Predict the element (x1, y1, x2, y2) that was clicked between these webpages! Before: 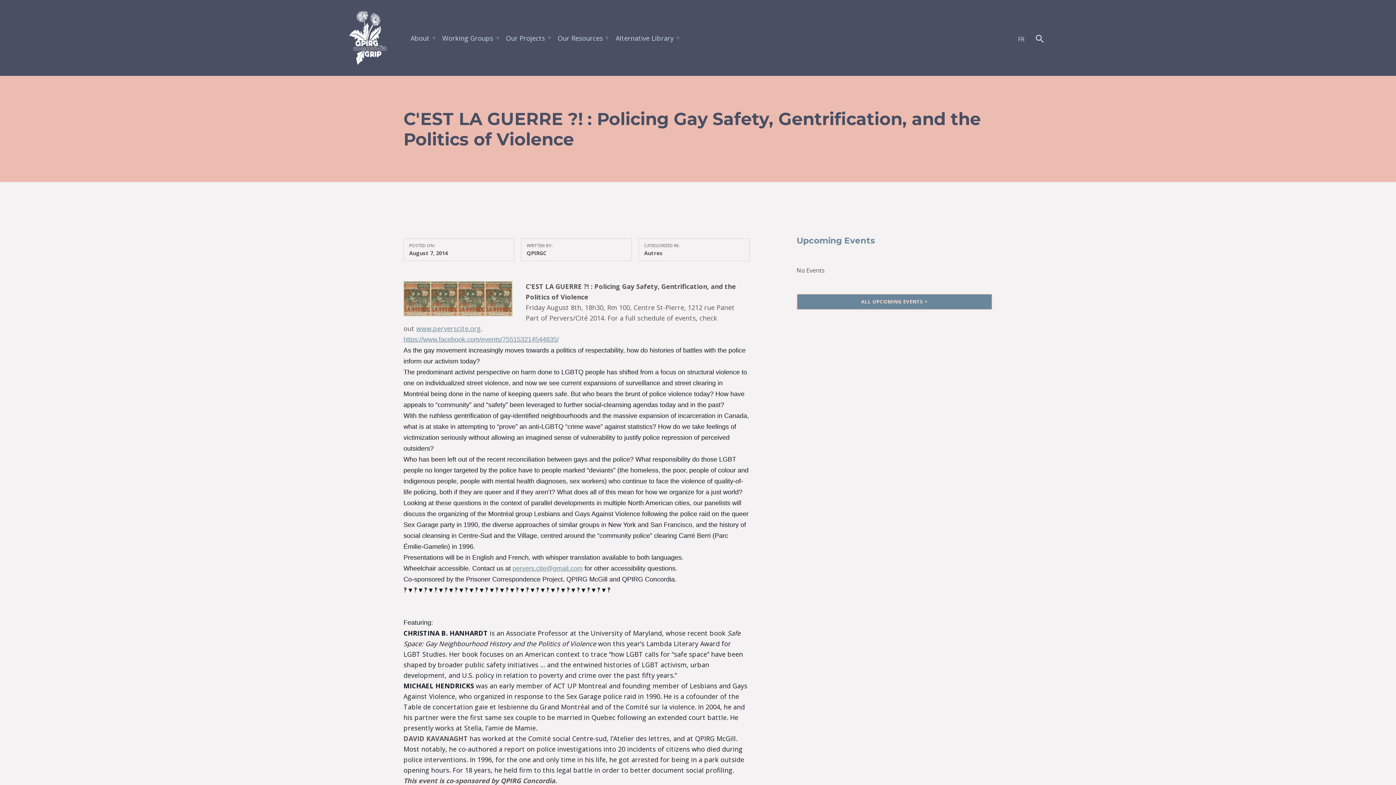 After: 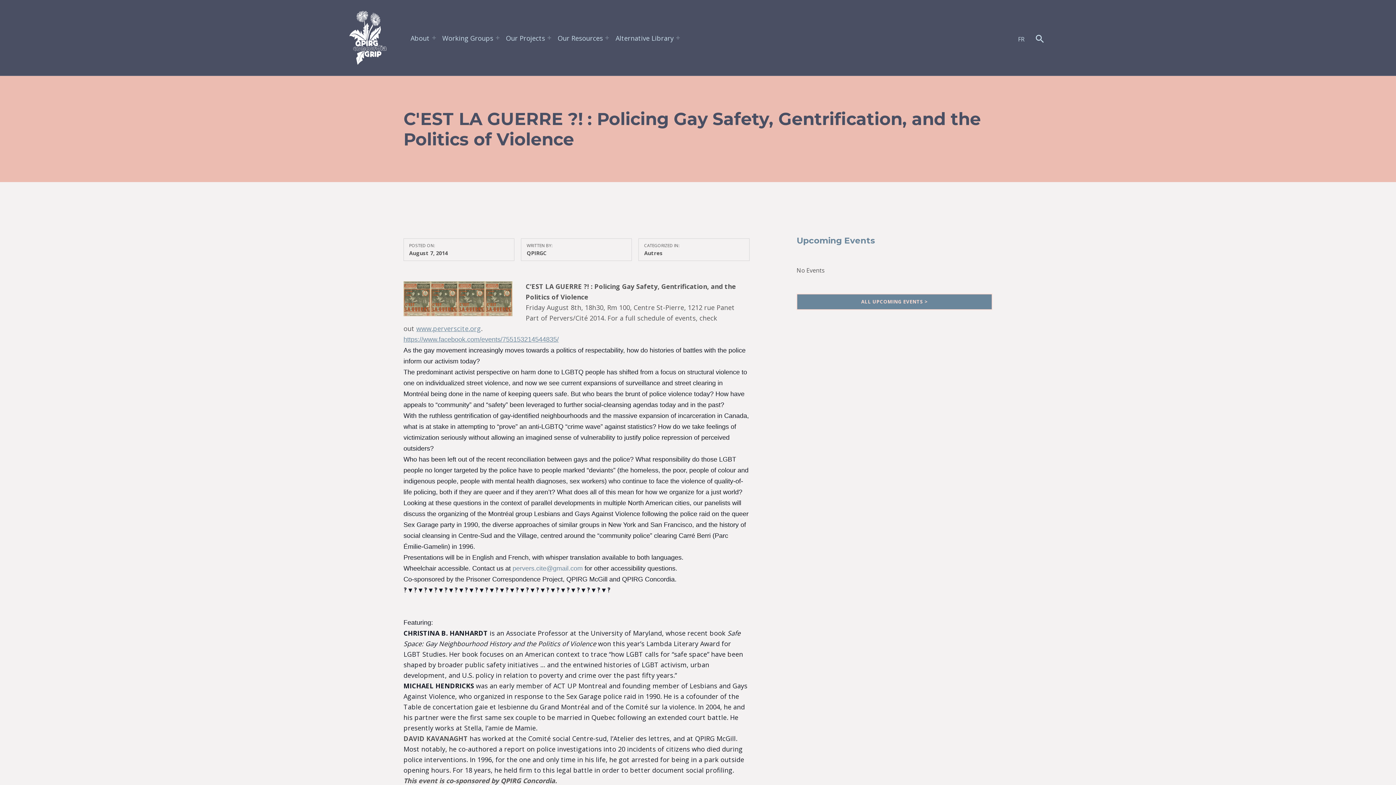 Action: label: pervers.cite@gmail.com bbox: (512, 565, 582, 572)